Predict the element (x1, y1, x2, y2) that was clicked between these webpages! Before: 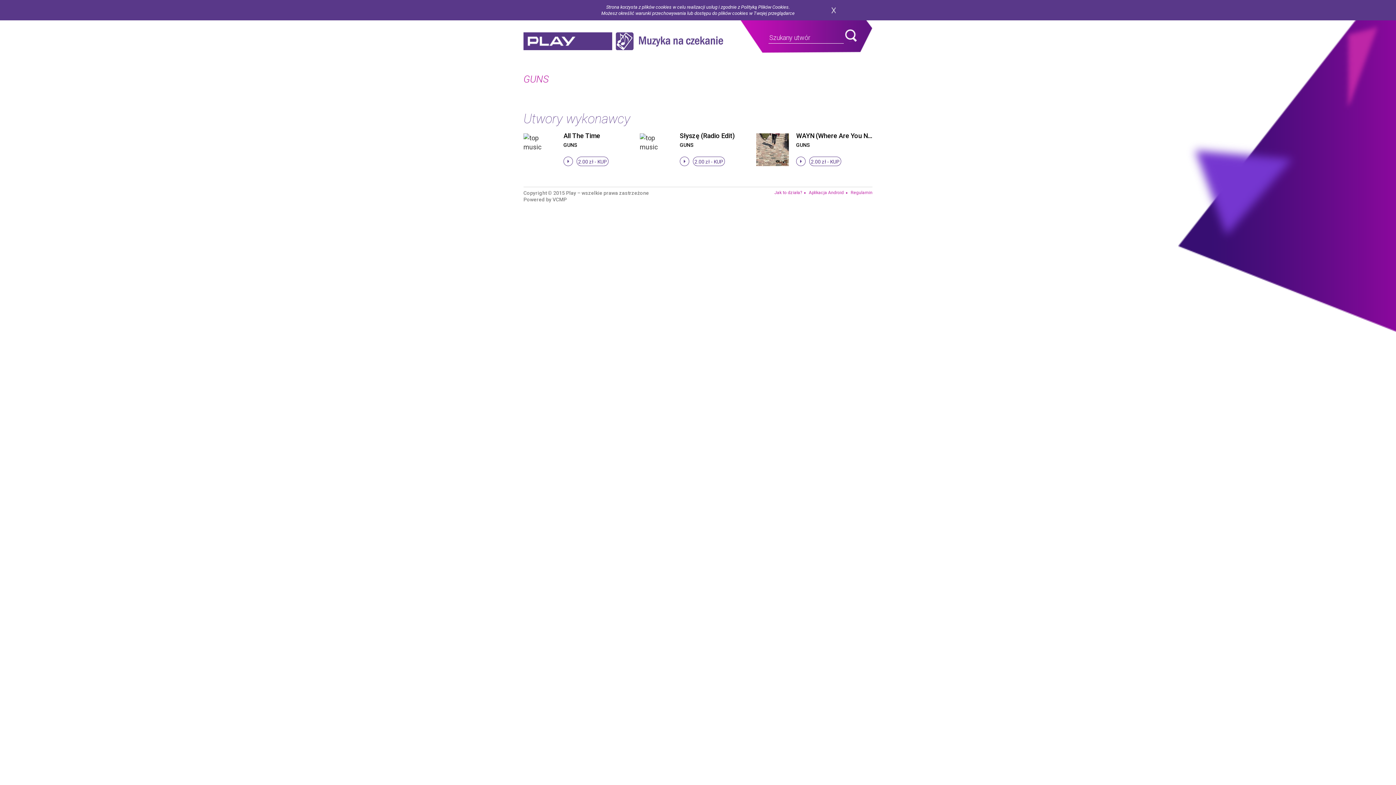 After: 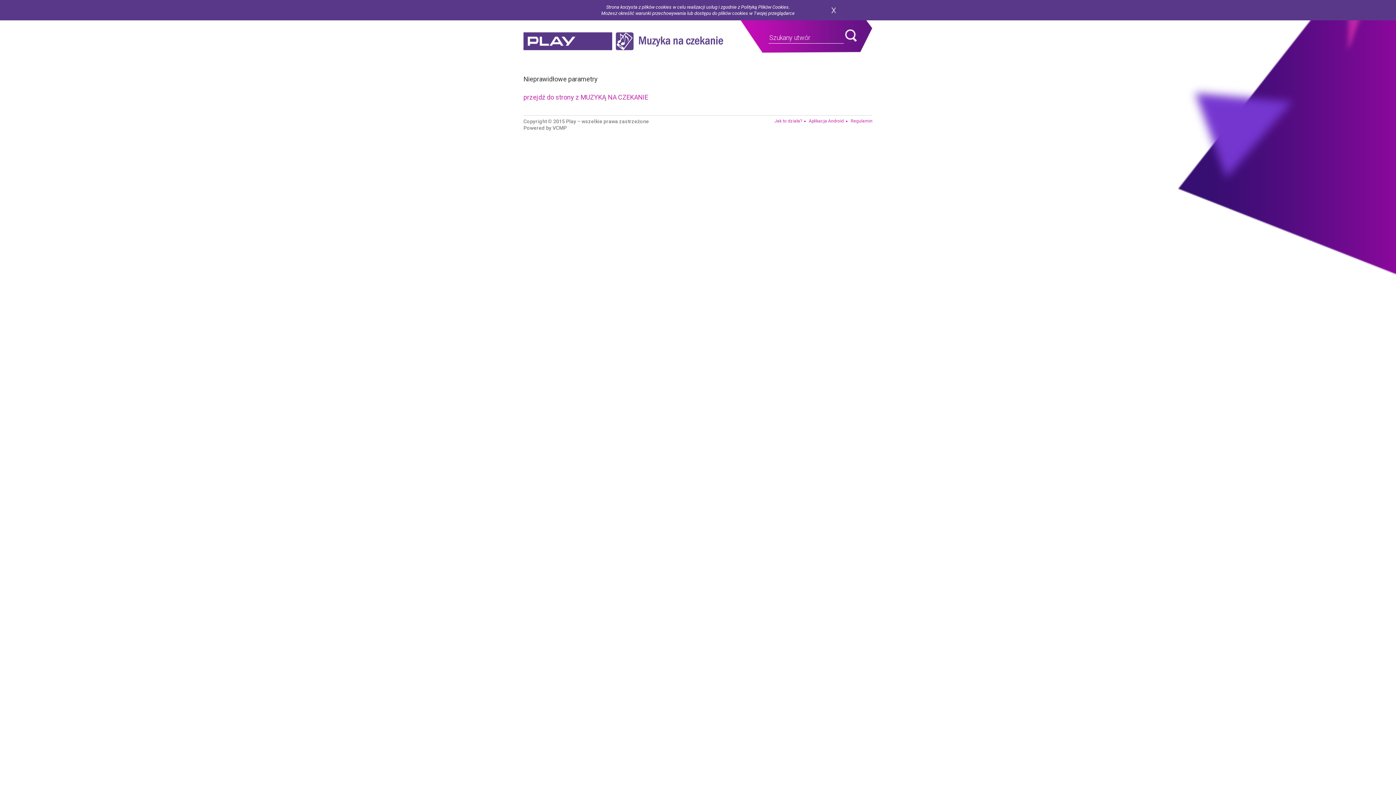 Action: bbox: (845, 29, 857, 41) label: search